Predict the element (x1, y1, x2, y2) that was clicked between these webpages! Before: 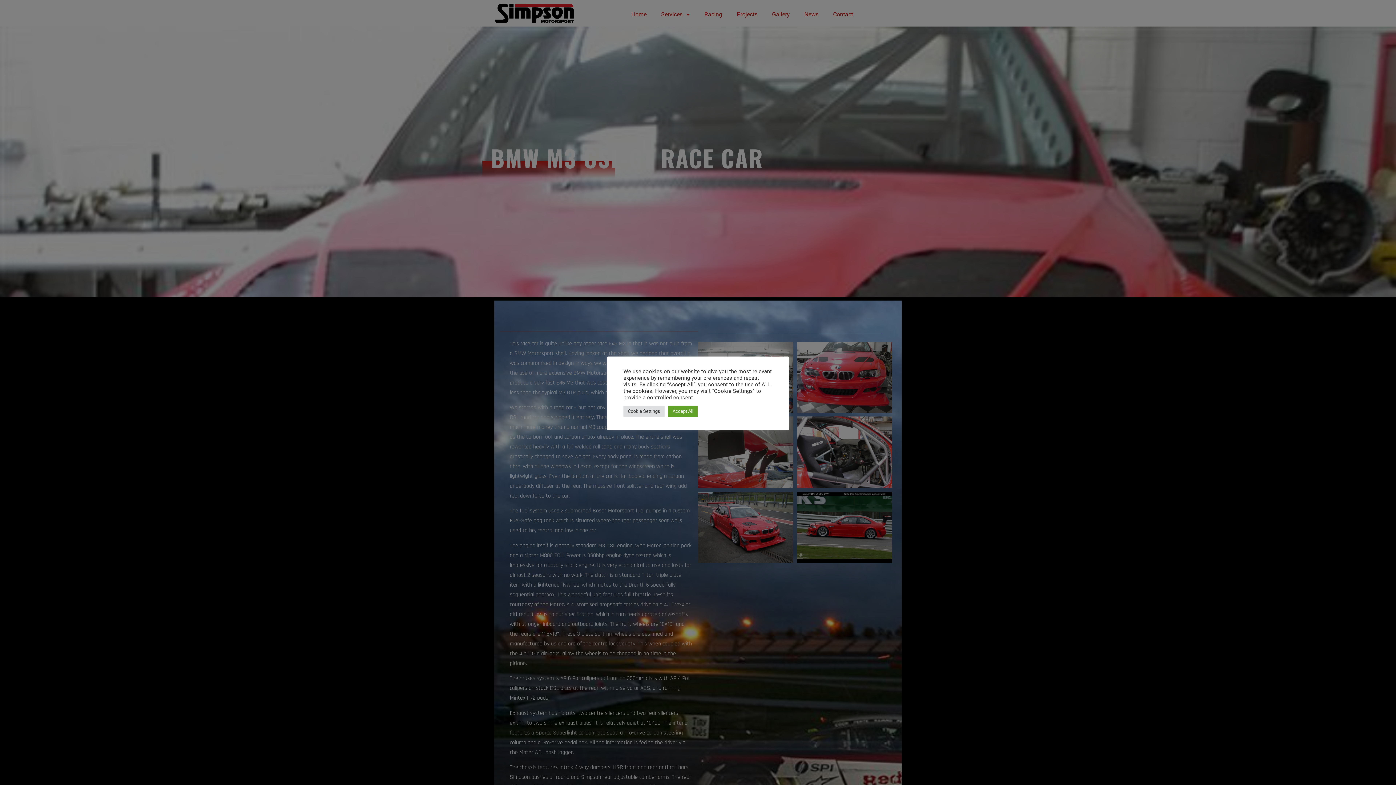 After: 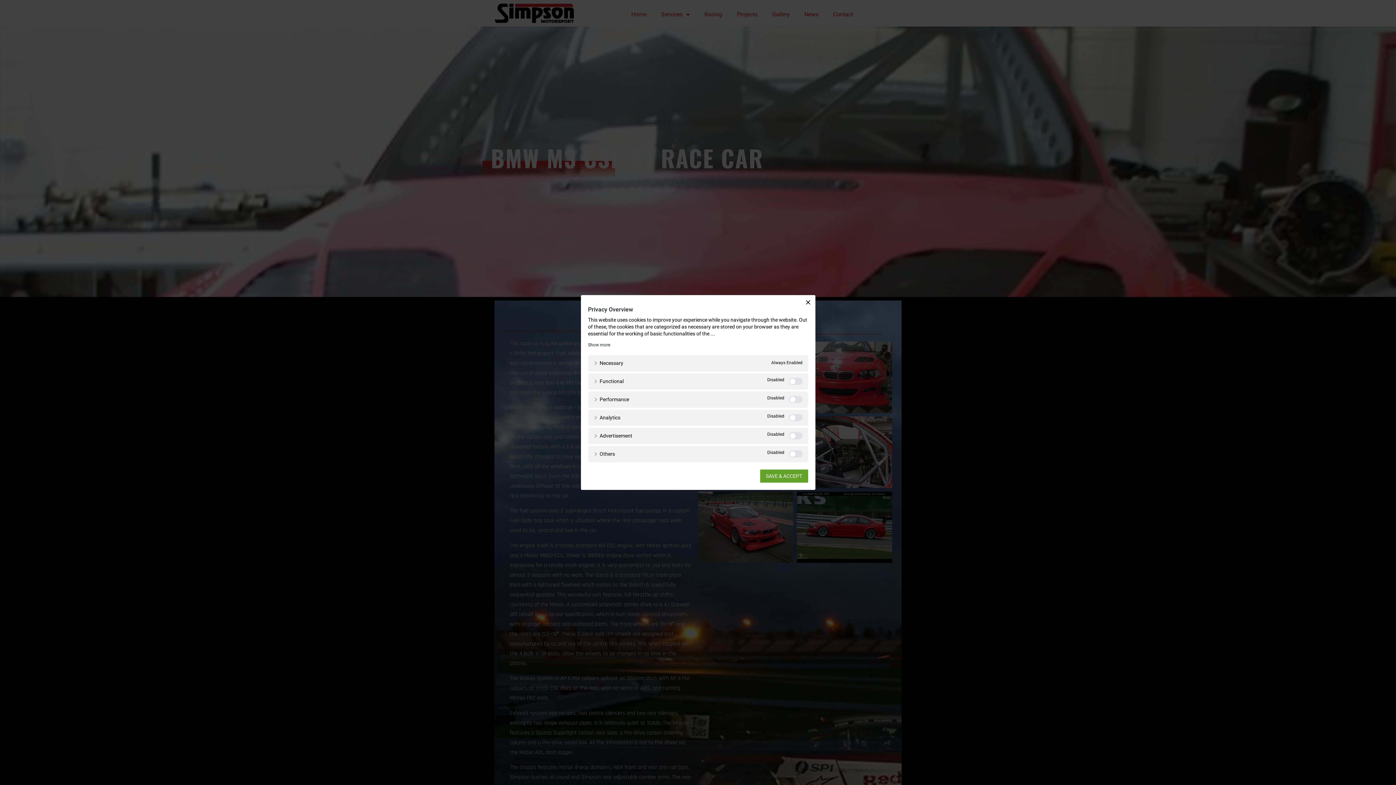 Action: label: Cookie Settings bbox: (623, 405, 664, 416)